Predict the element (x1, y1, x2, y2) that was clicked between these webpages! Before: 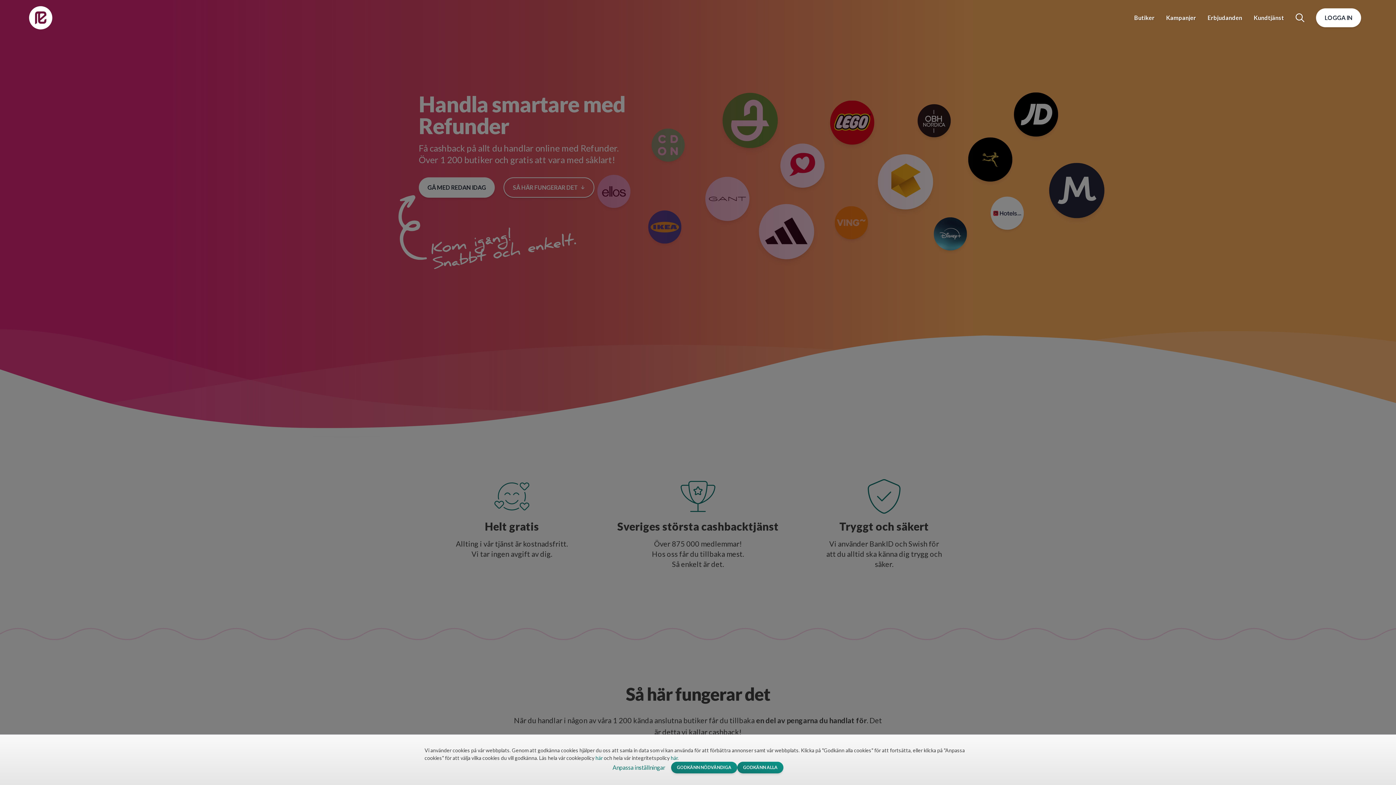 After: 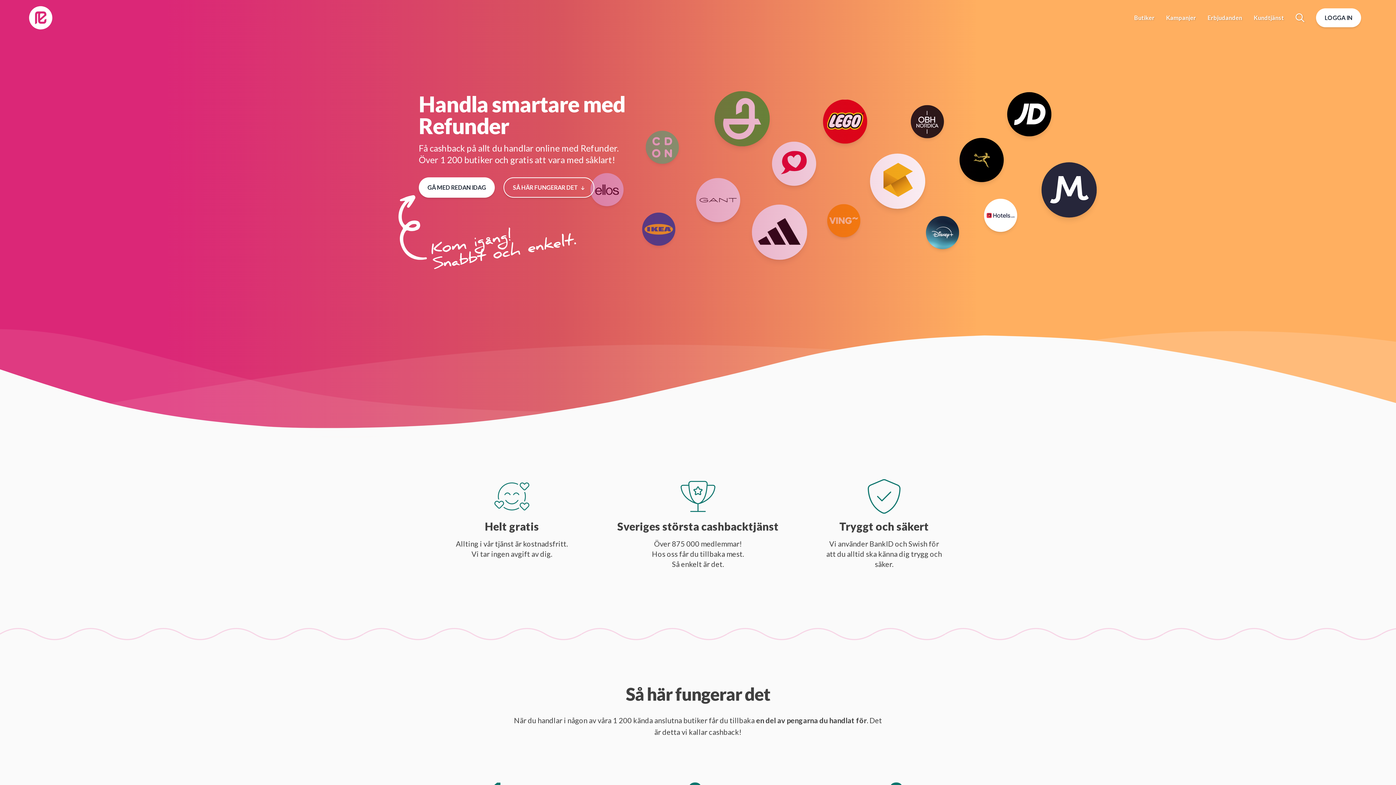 Action: bbox: (671, 762, 737, 773) label: GODKÄNN NÖDVÄNDIGA